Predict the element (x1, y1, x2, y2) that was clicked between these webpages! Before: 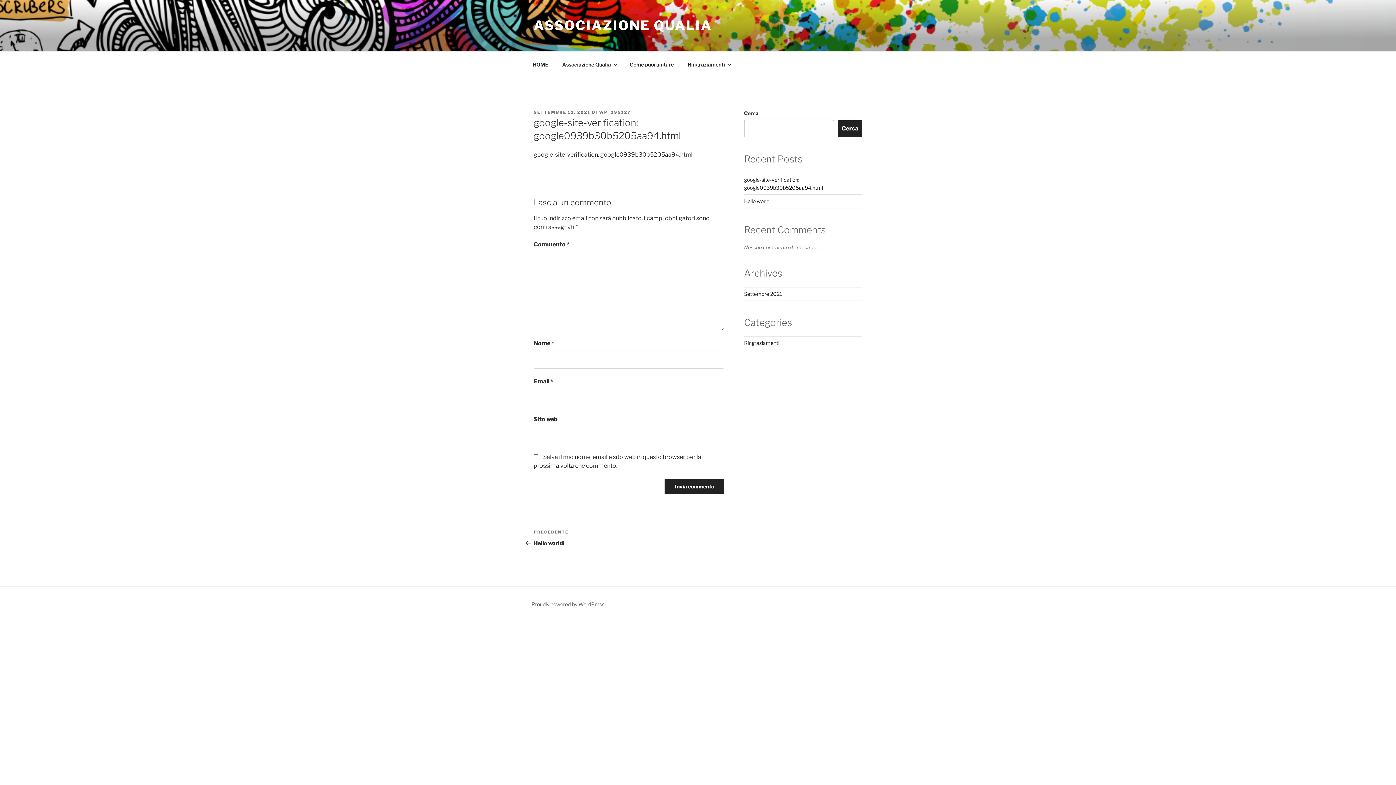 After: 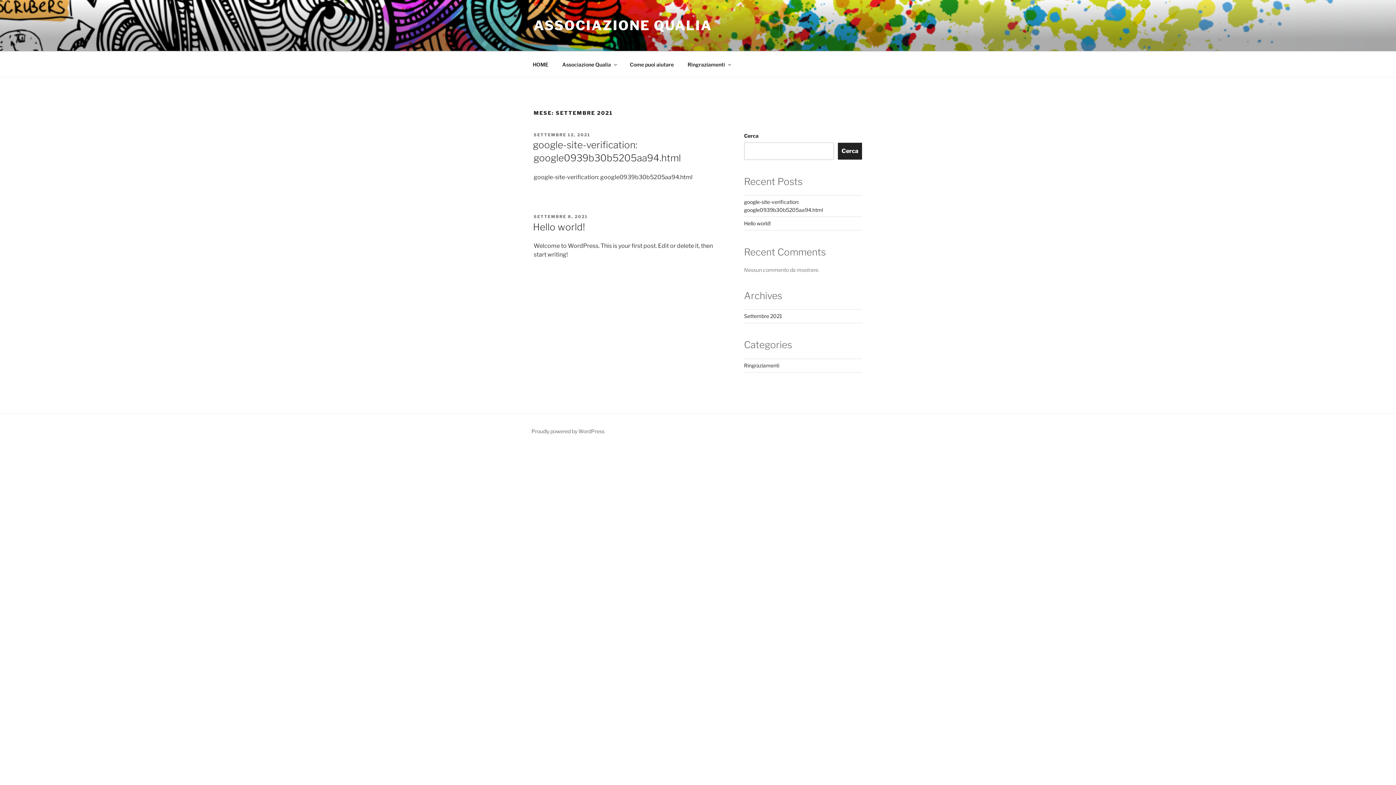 Action: bbox: (744, 290, 782, 297) label: Settembre 2021